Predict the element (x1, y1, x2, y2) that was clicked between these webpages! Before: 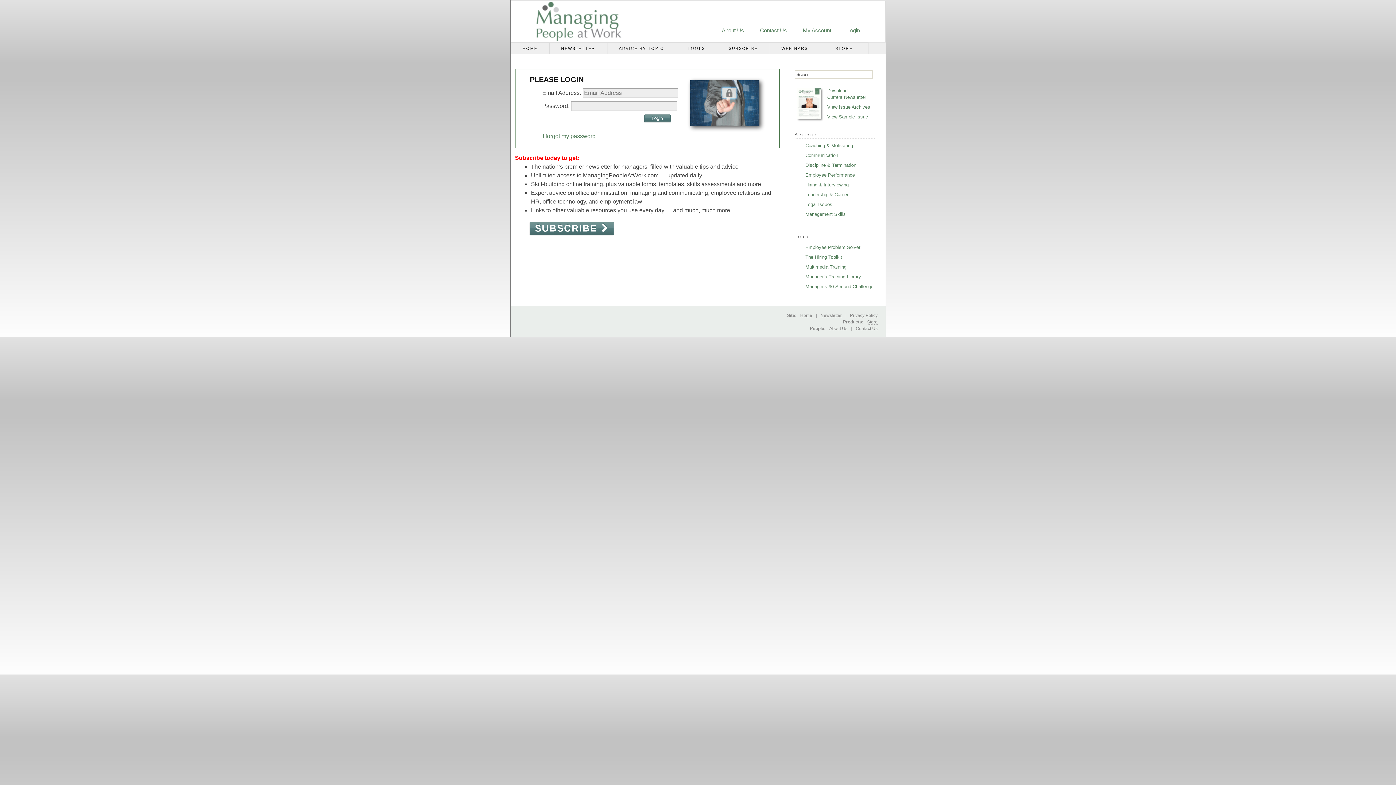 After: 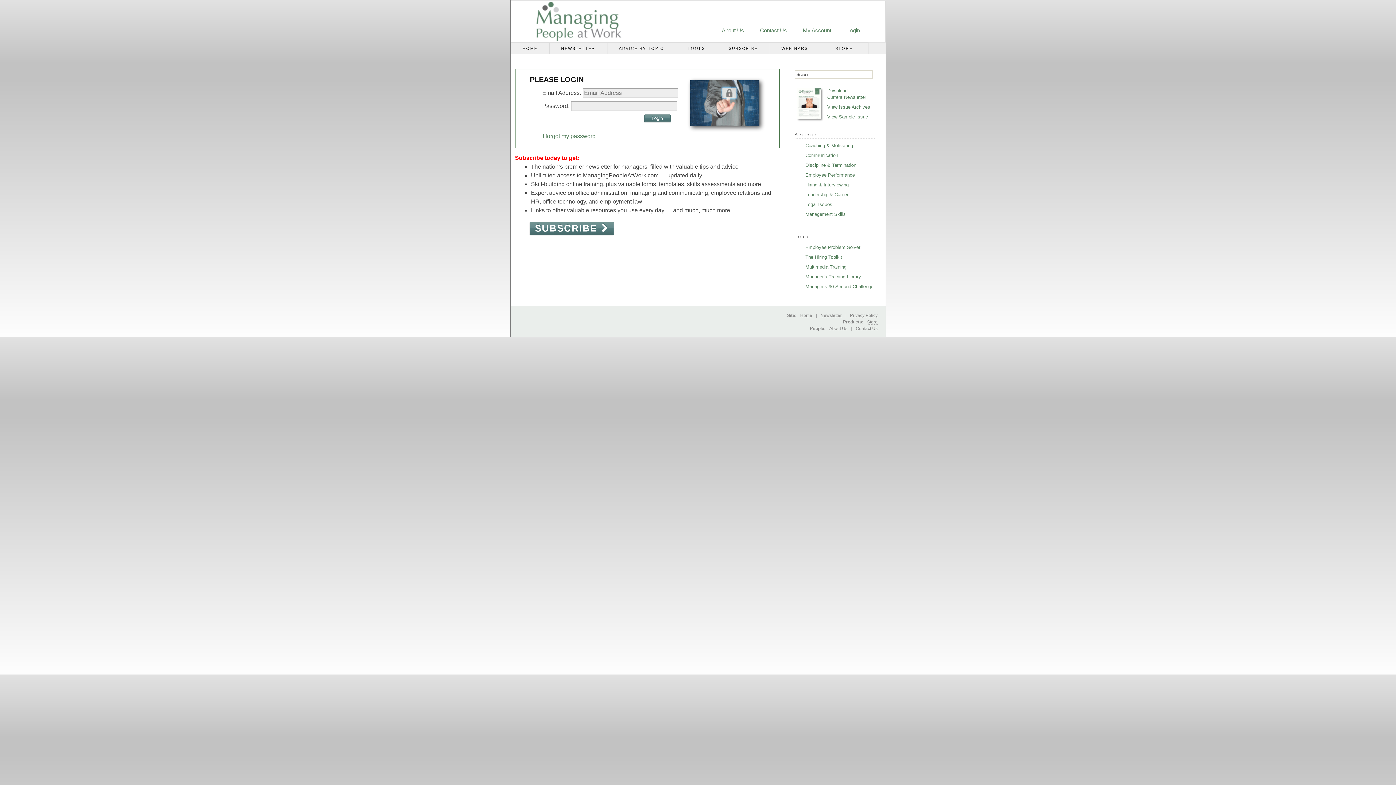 Action: label: Coaching & Motivating bbox: (798, 142, 874, 148)